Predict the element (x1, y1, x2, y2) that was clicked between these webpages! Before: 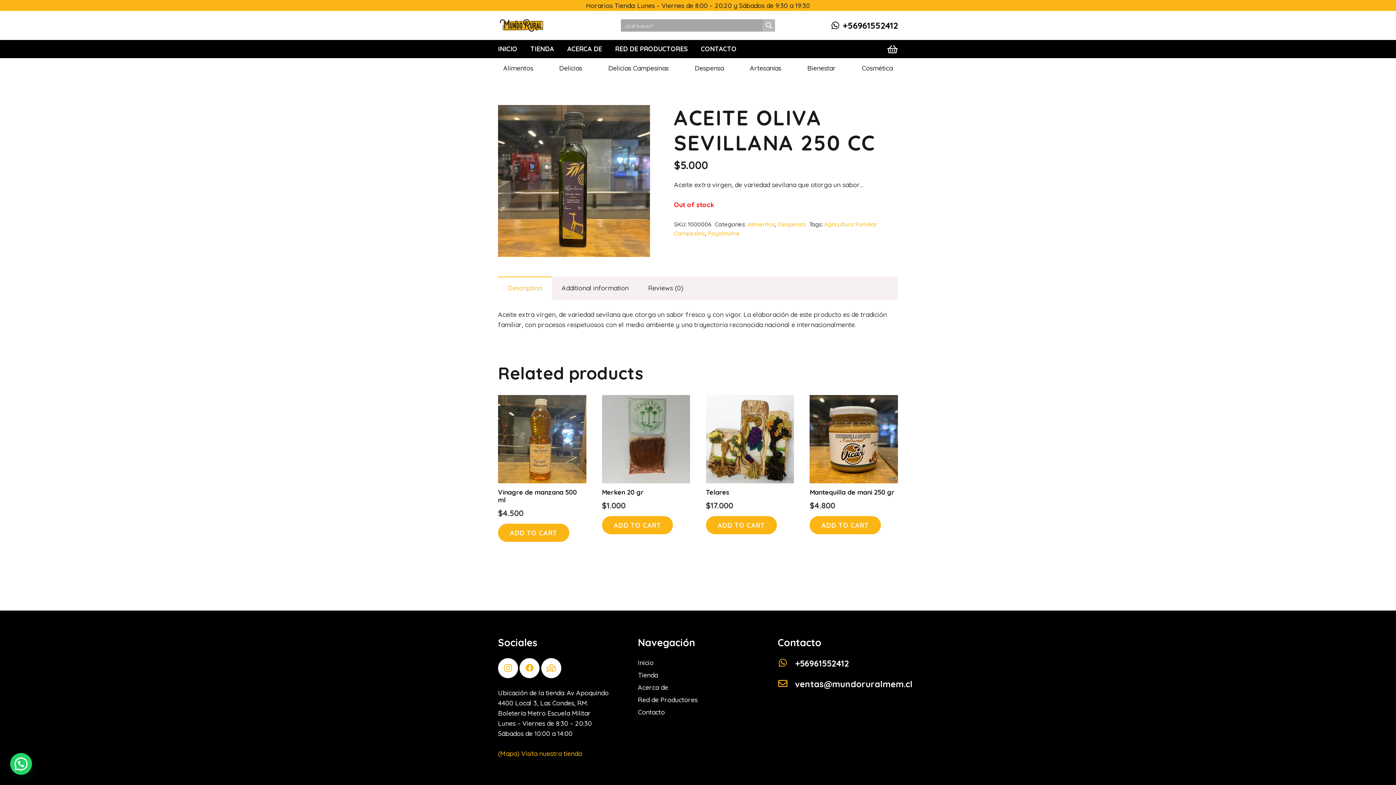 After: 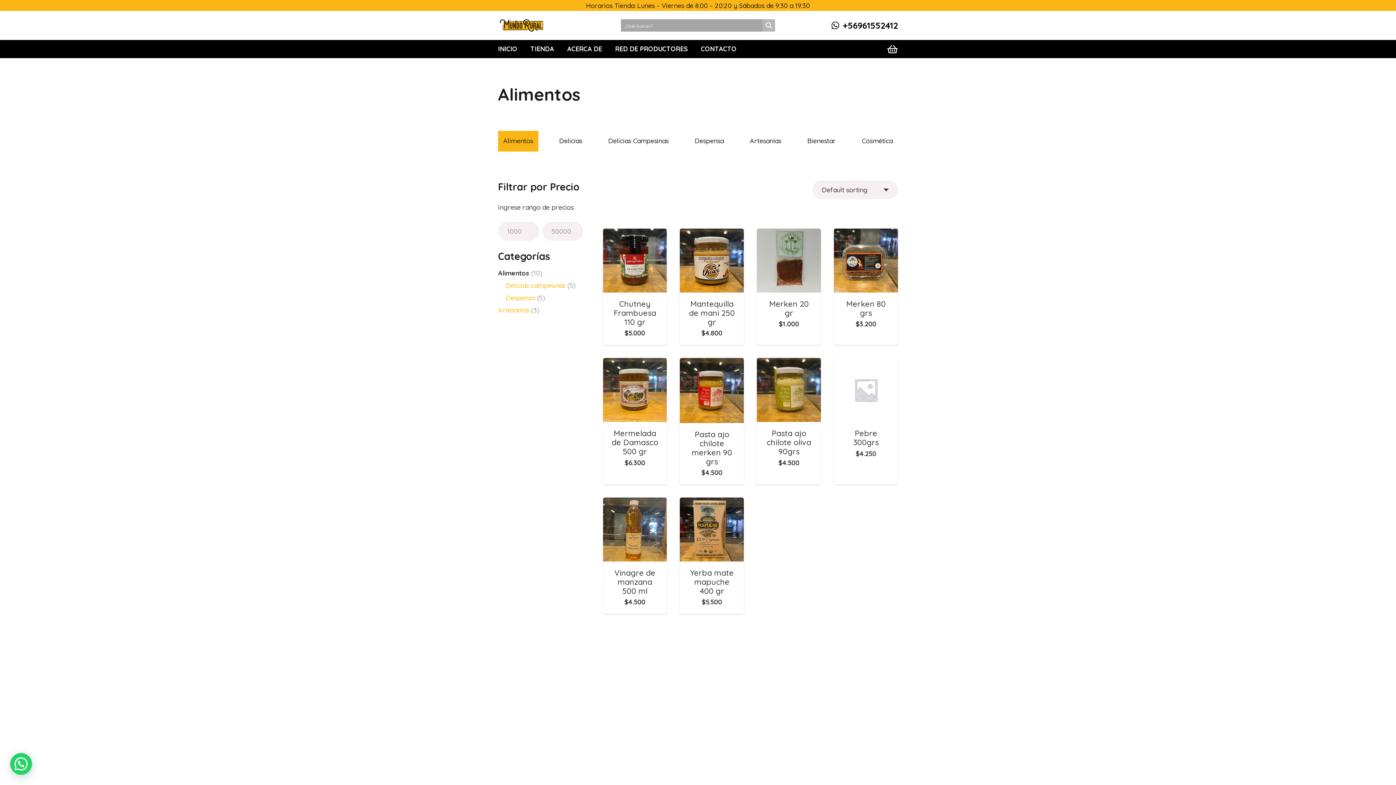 Action: label: Alimentos bbox: (498, 58, 538, 78)